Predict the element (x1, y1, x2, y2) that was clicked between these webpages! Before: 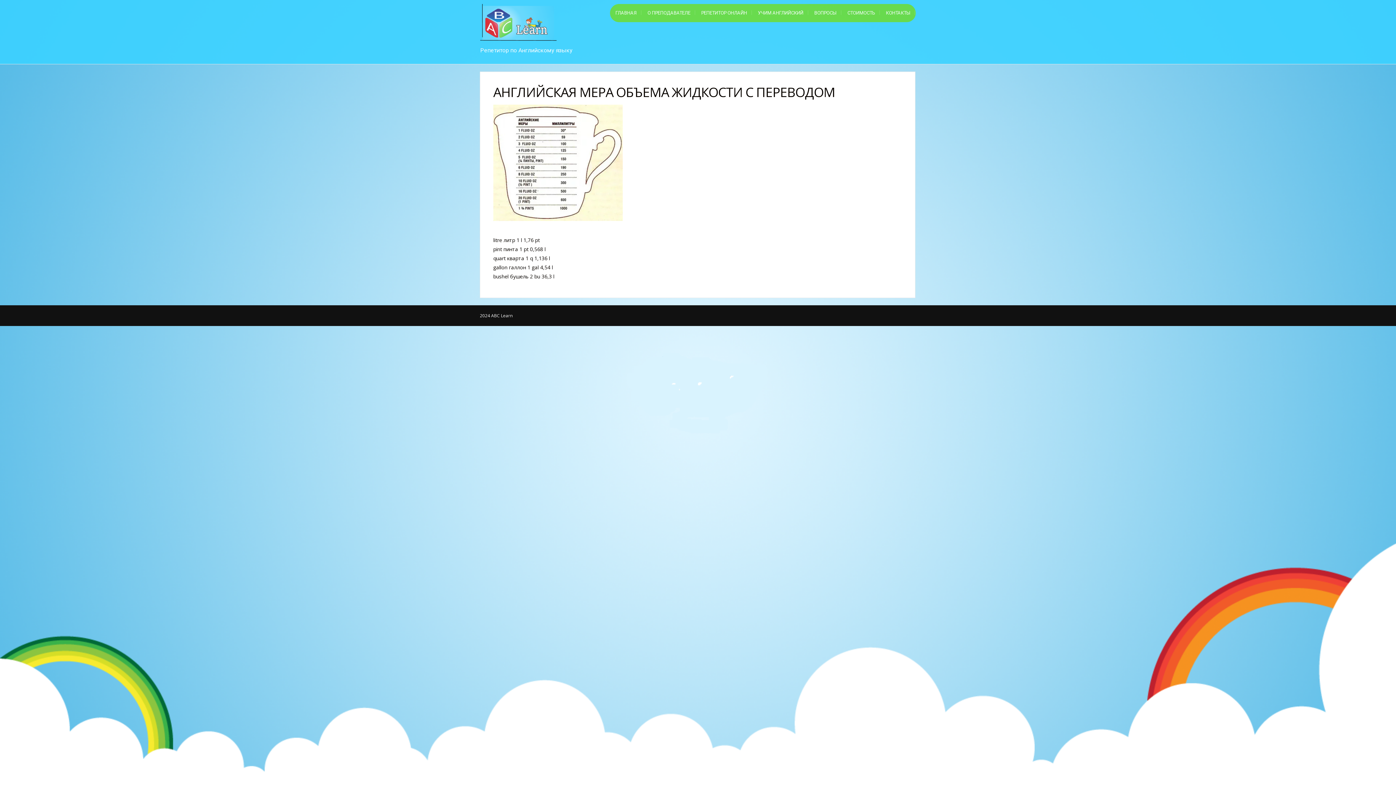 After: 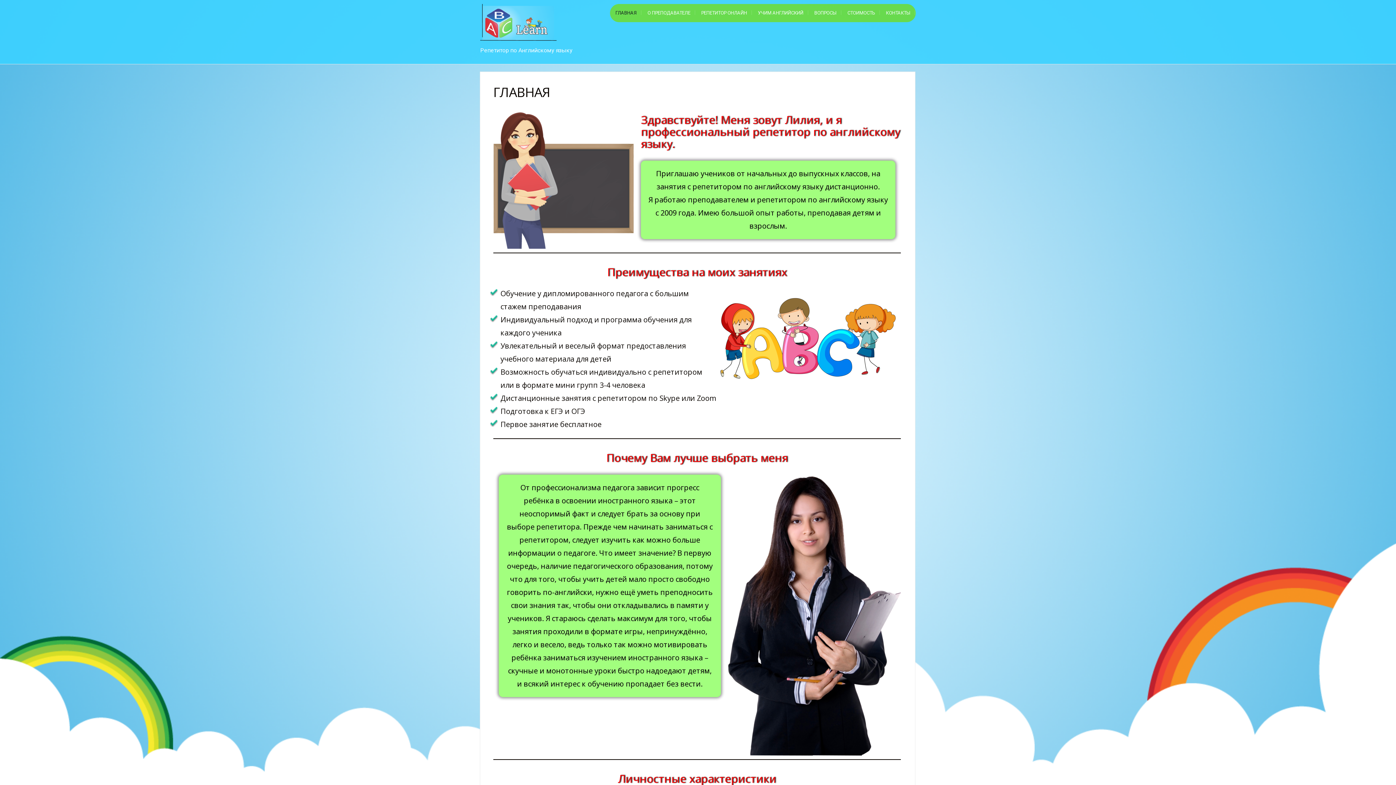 Action: label: 2024 ABC Learn bbox: (480, 312, 512, 318)